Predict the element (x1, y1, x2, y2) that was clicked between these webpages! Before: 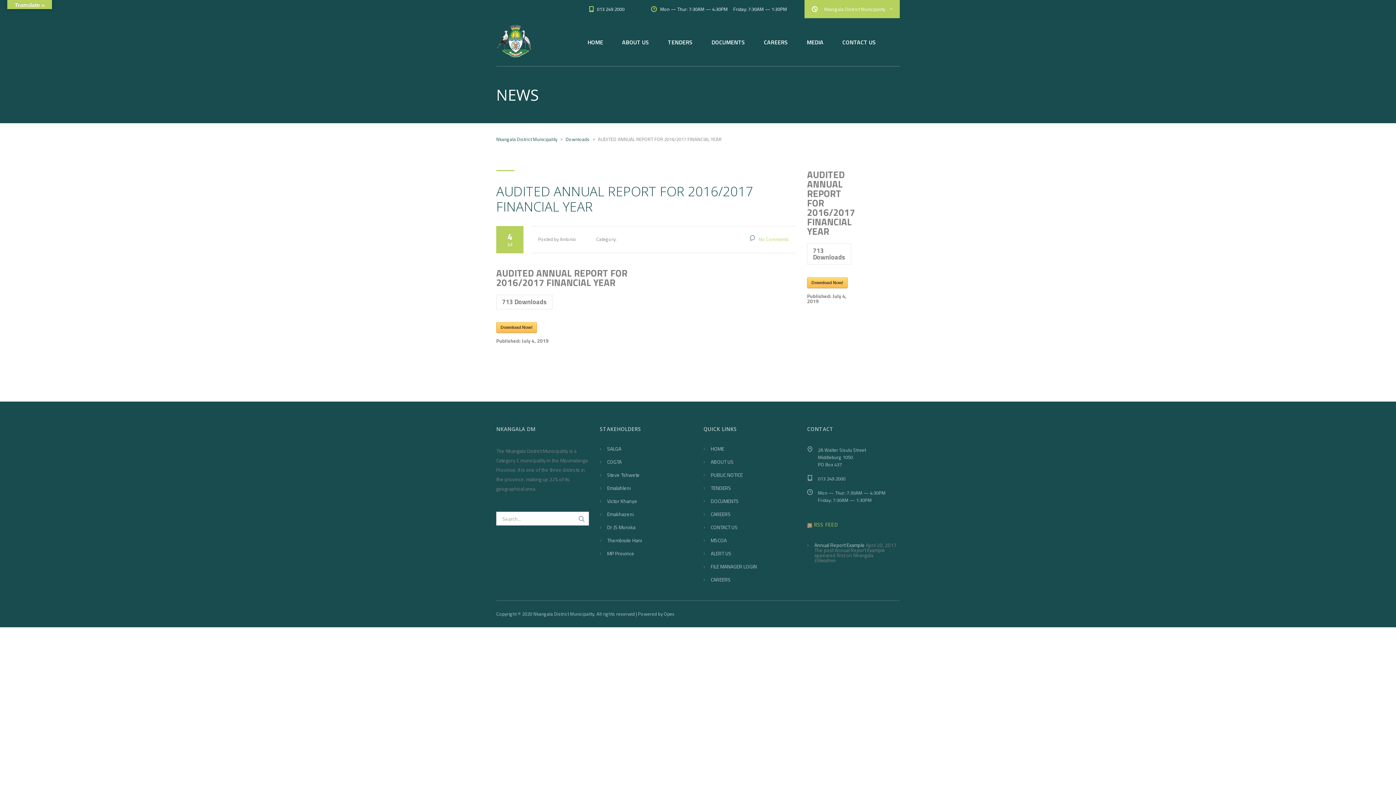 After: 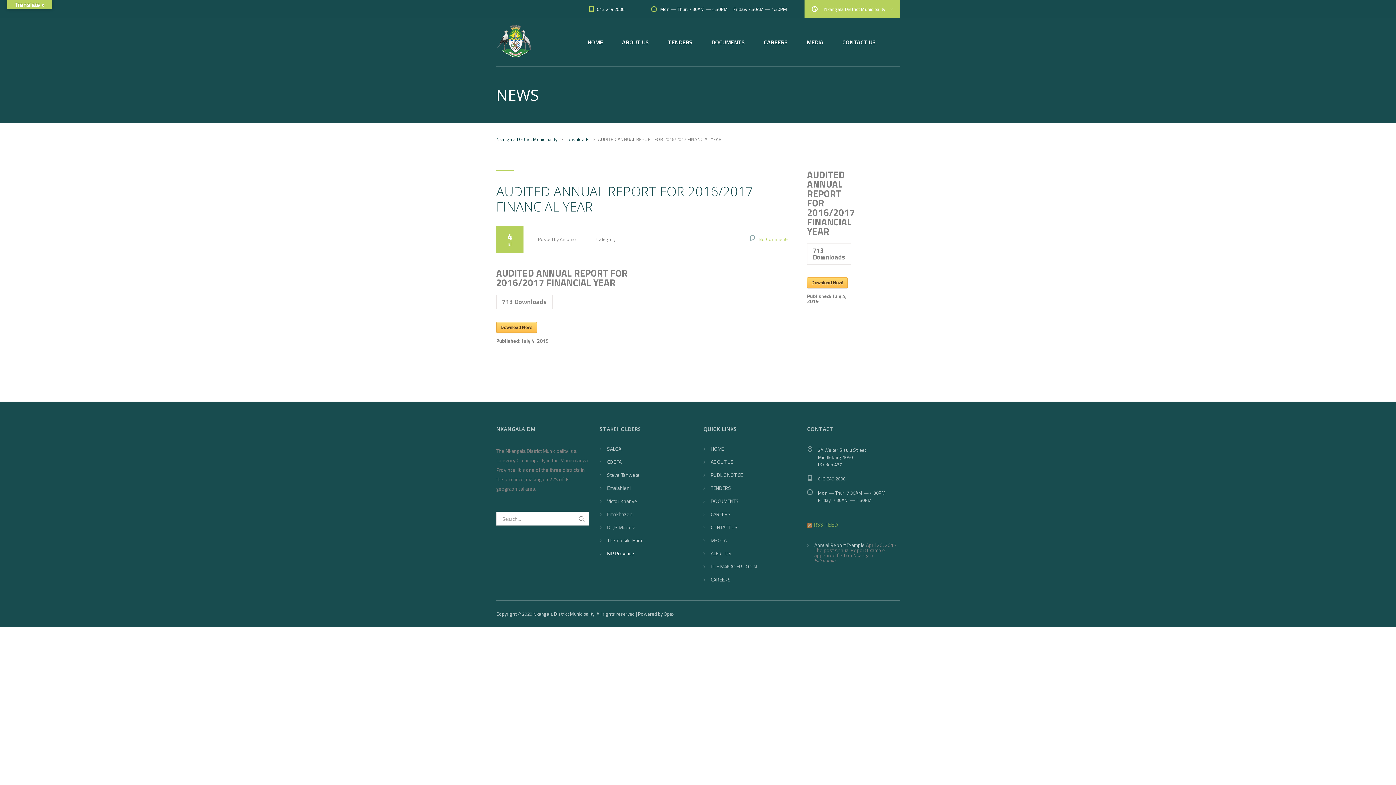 Action: bbox: (607, 549, 634, 557) label: MP Province